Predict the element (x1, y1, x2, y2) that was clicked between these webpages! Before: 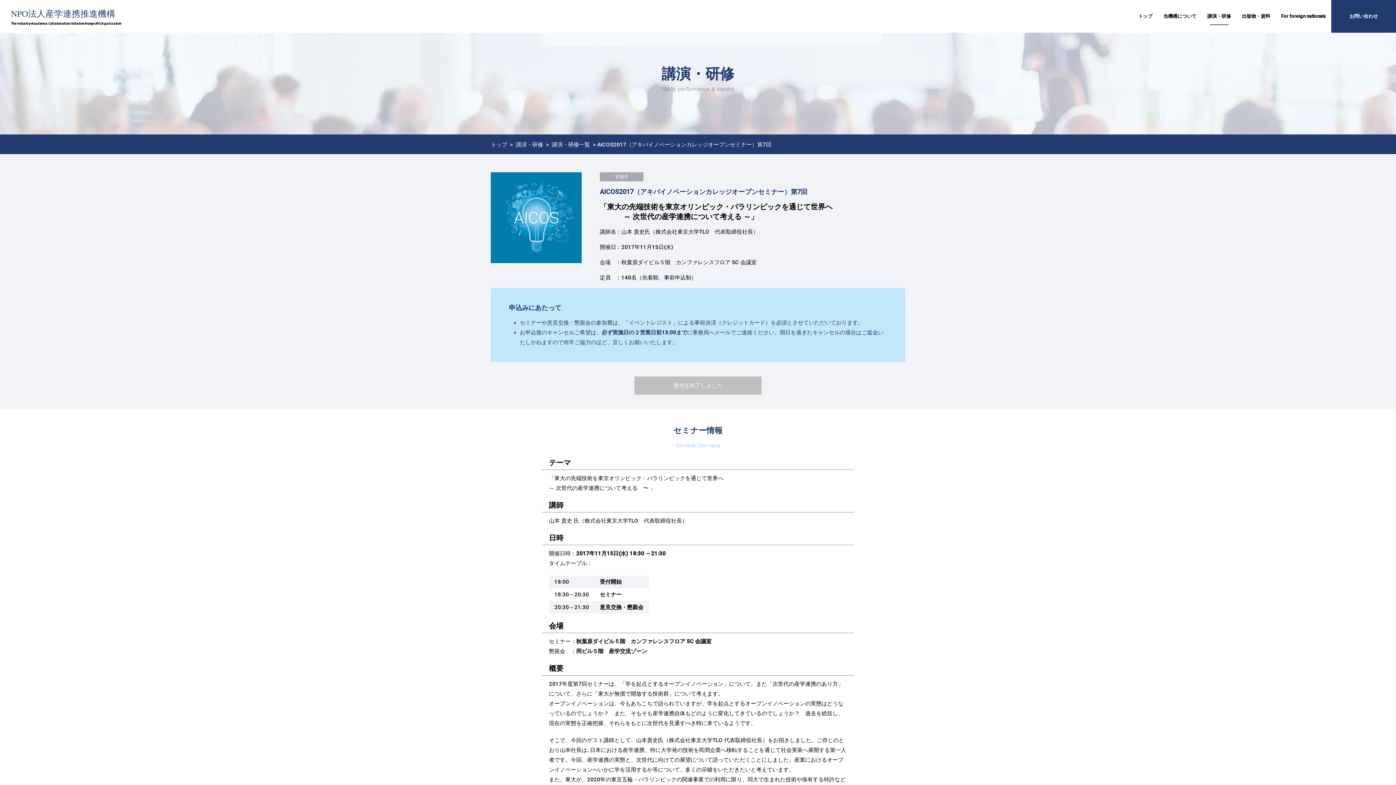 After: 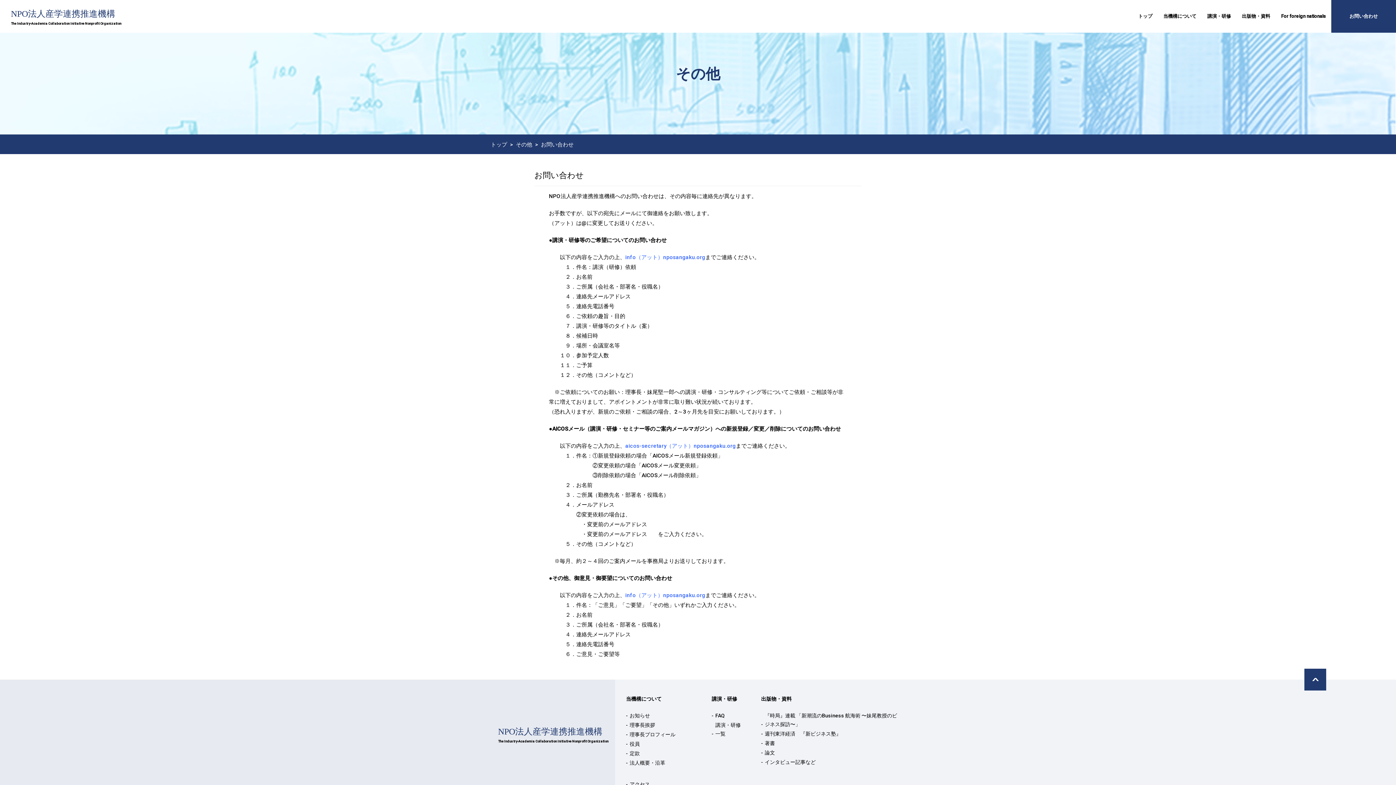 Action: label: お問い合わせ bbox: (1349, 3, 1378, 29)